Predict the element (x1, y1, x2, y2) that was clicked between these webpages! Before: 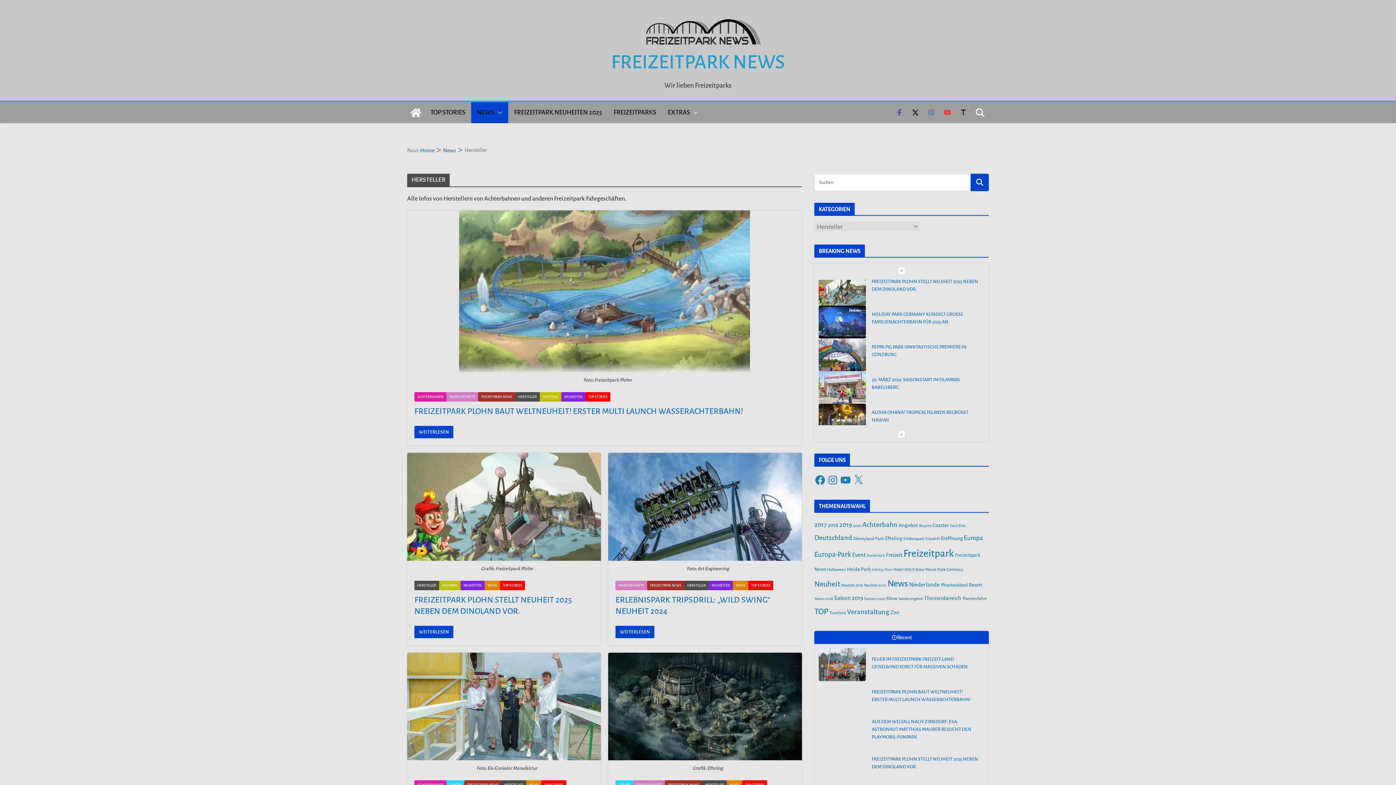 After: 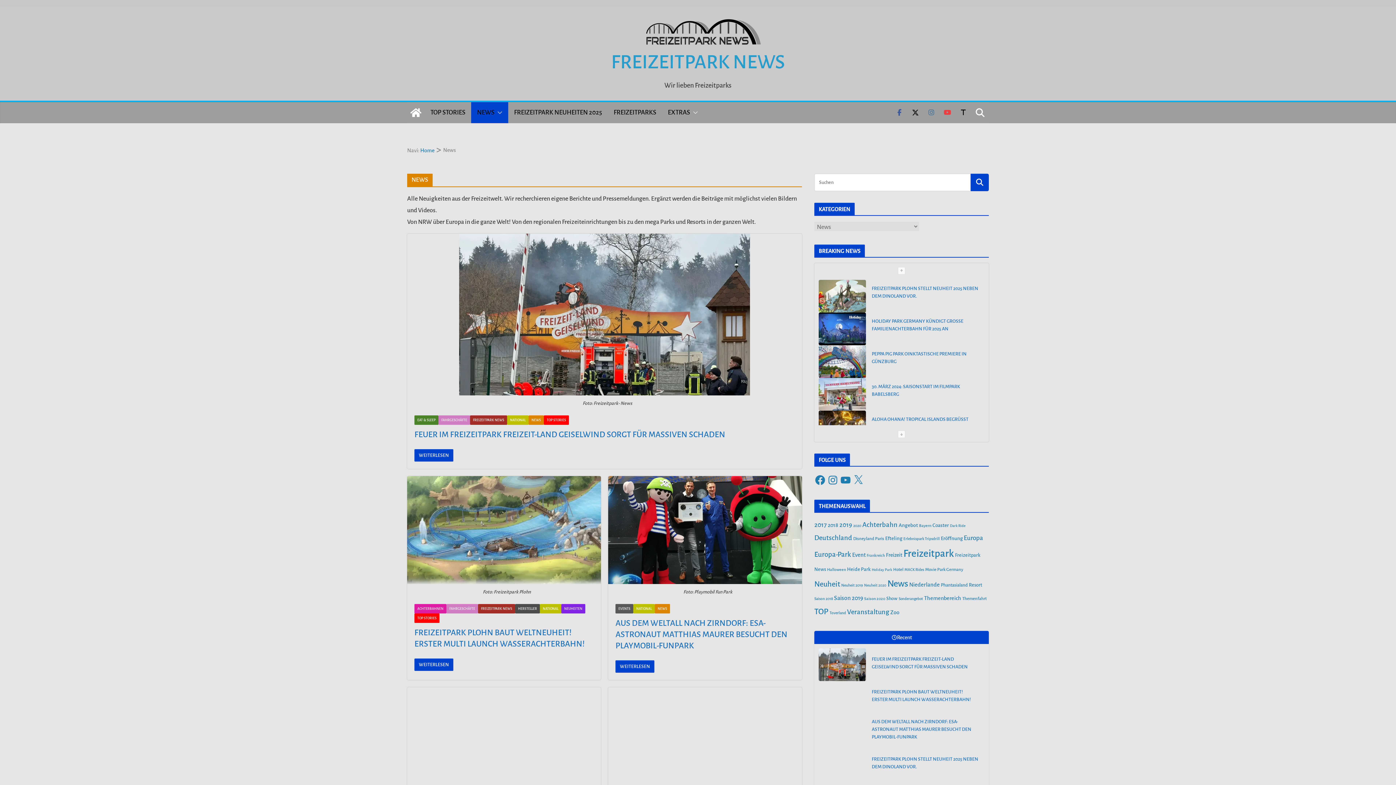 Action: label: NEWS bbox: (477, 105, 494, 119)